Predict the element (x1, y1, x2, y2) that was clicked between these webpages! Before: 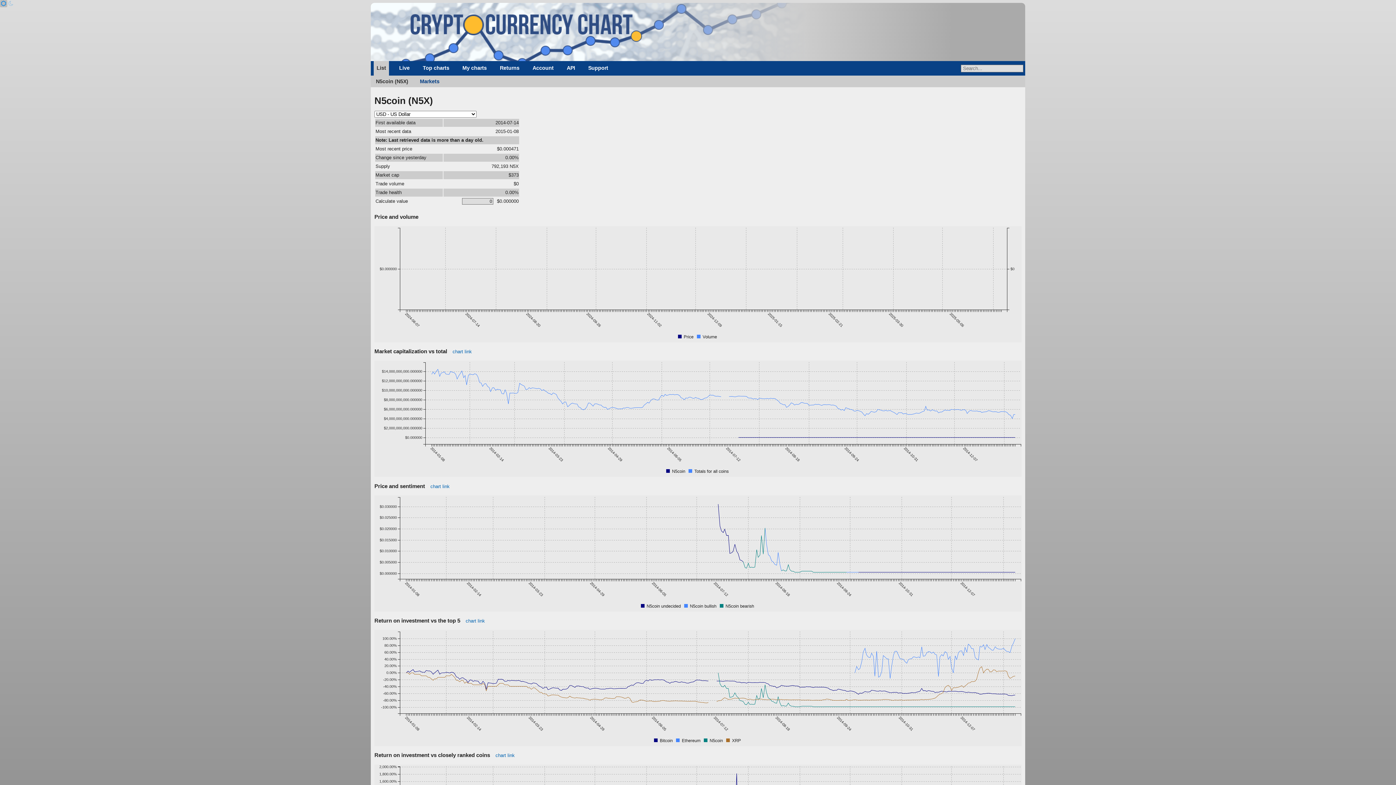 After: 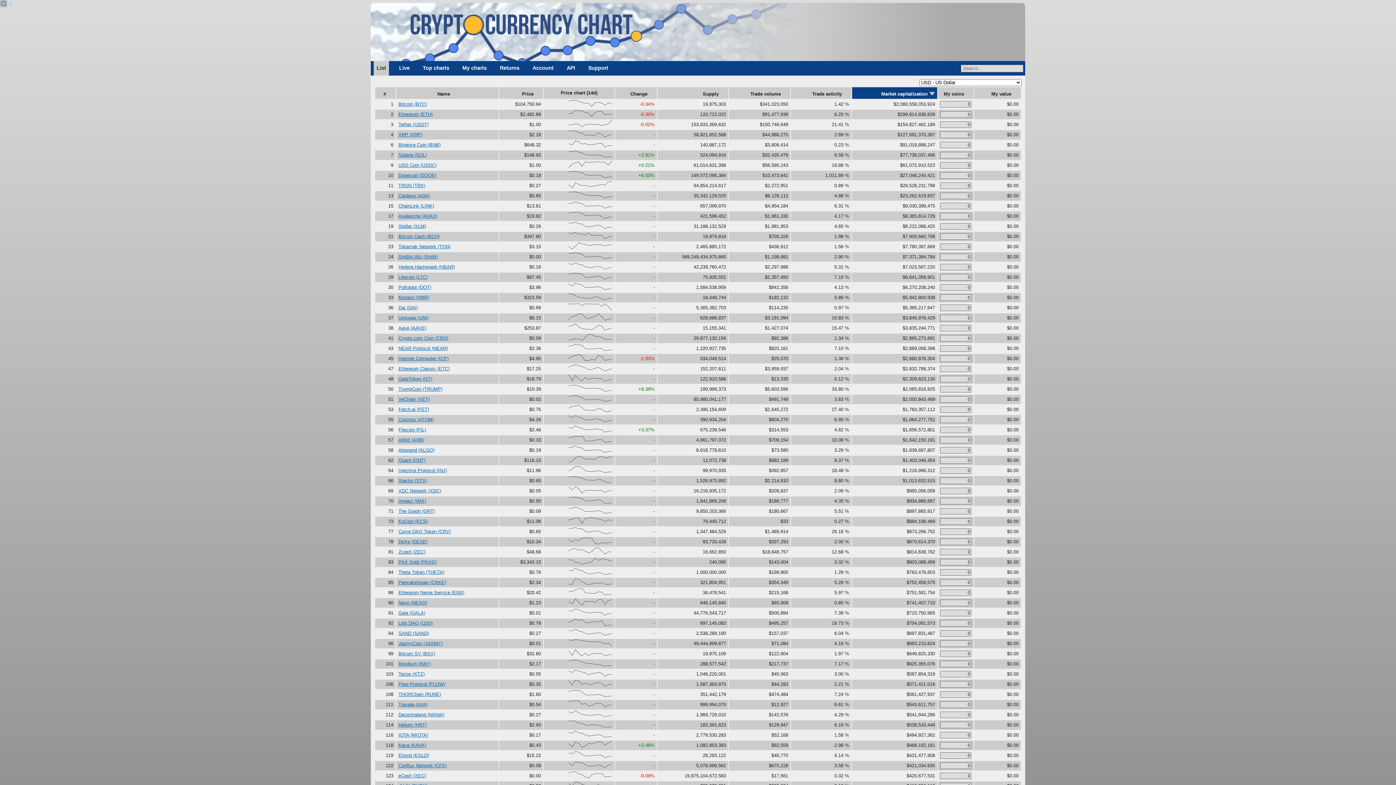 Action: label: List bbox: (373, 61, 389, 75)